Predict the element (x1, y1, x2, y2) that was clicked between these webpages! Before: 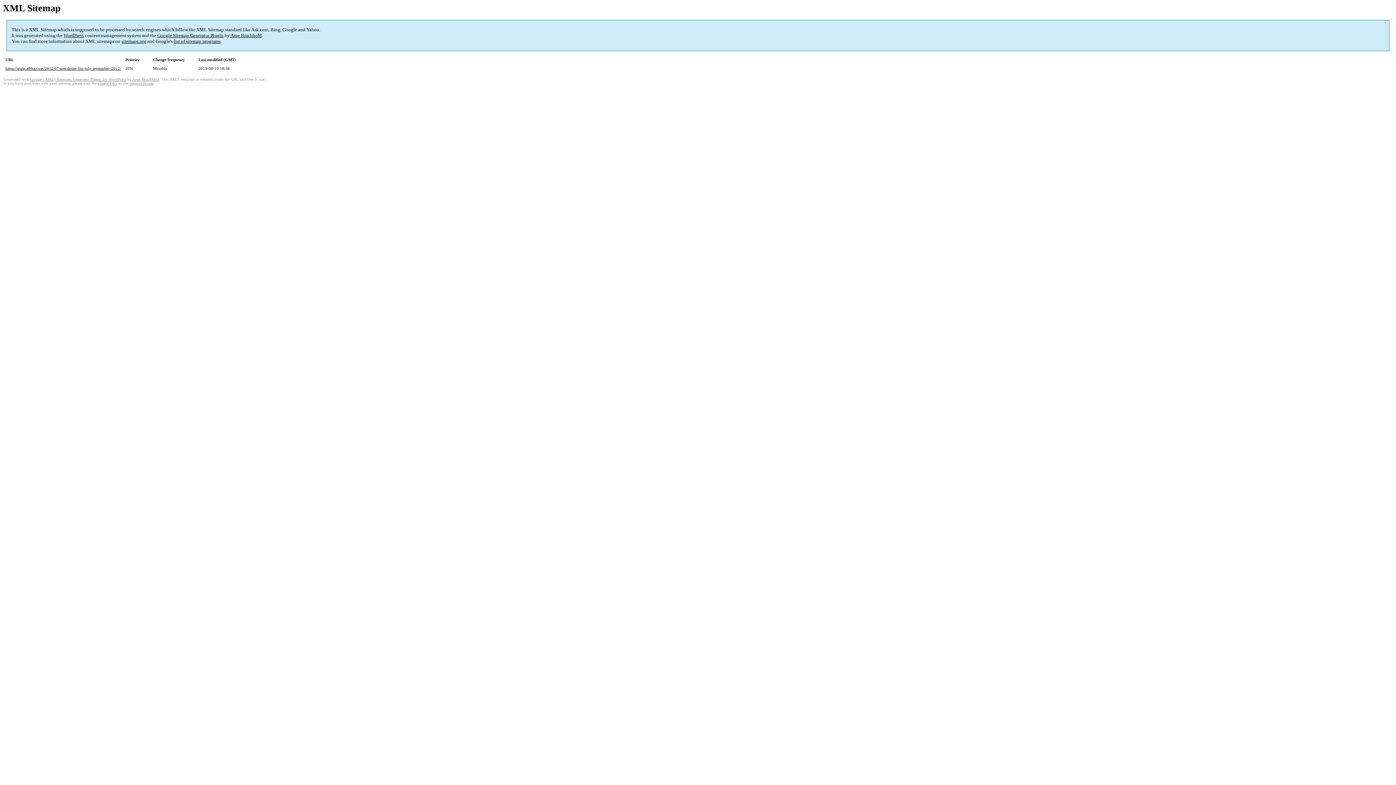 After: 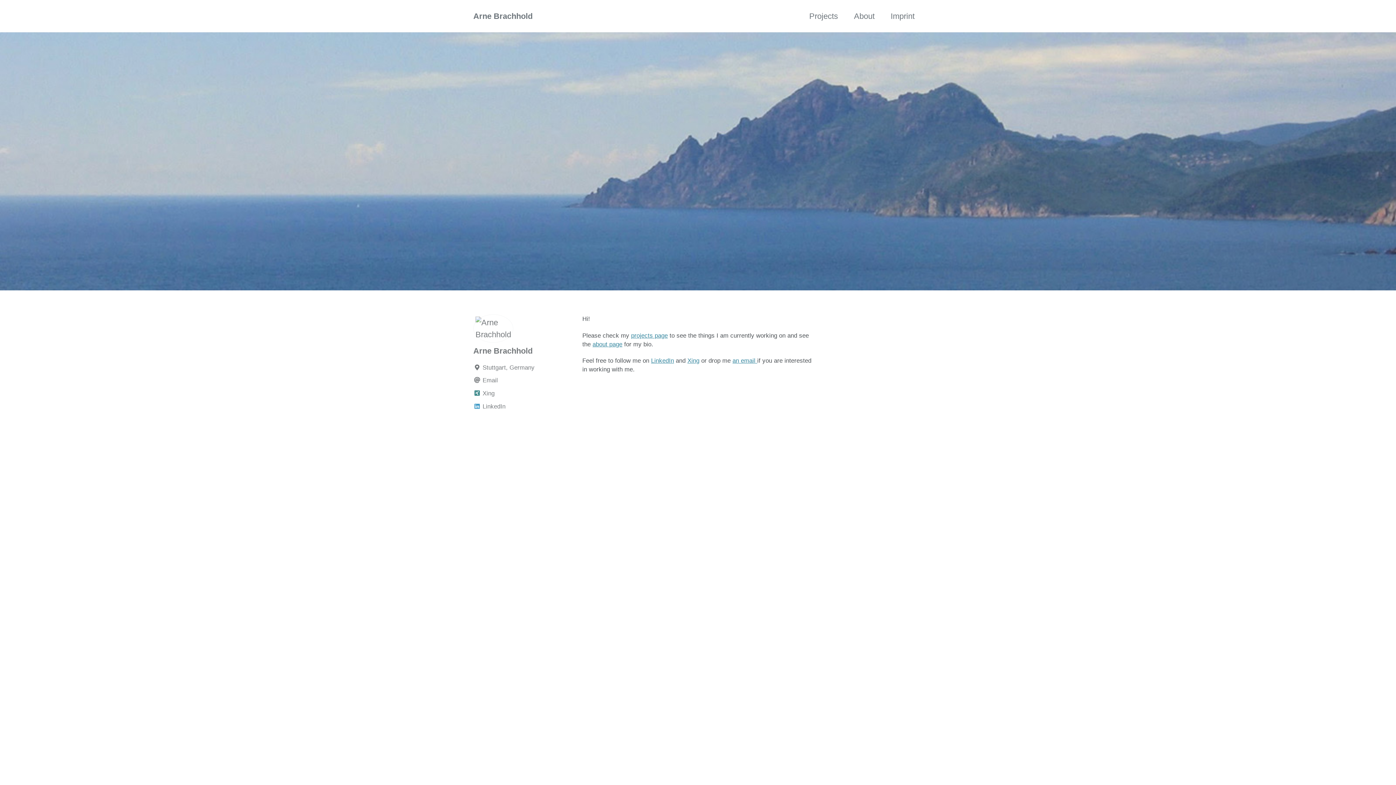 Action: label: Arne Brachhold bbox: (230, 32, 261, 38)